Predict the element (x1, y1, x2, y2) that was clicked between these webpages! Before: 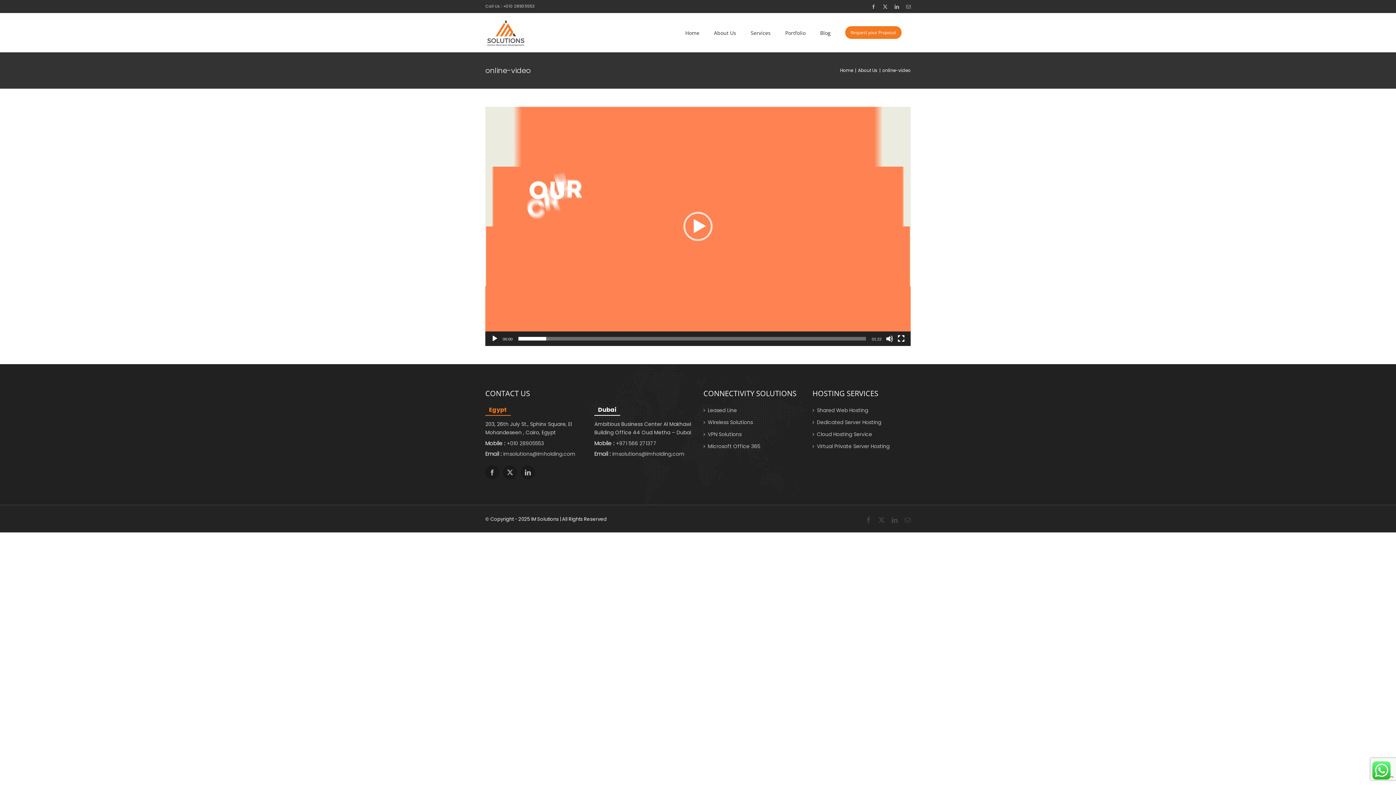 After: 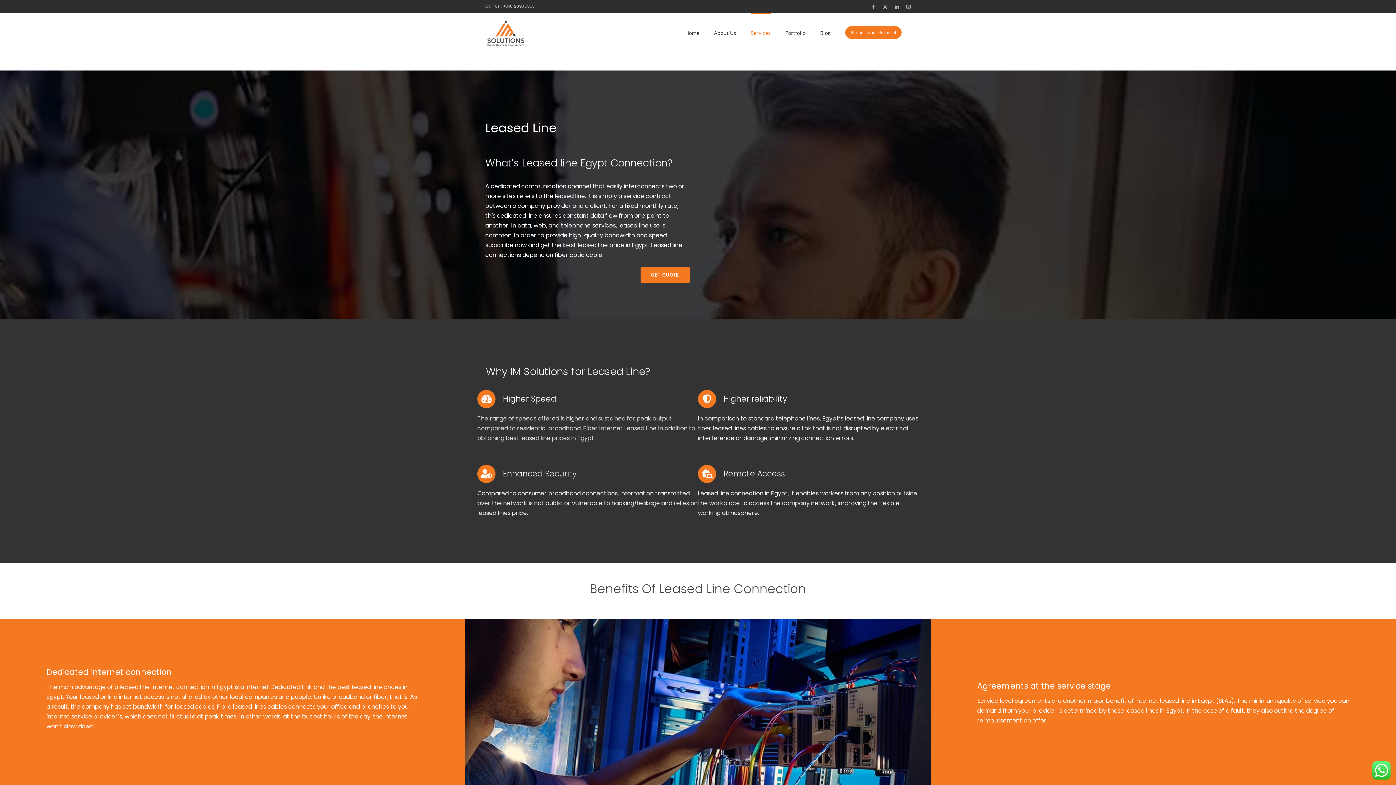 Action: label: Leased Line bbox: (708, 406, 799, 414)